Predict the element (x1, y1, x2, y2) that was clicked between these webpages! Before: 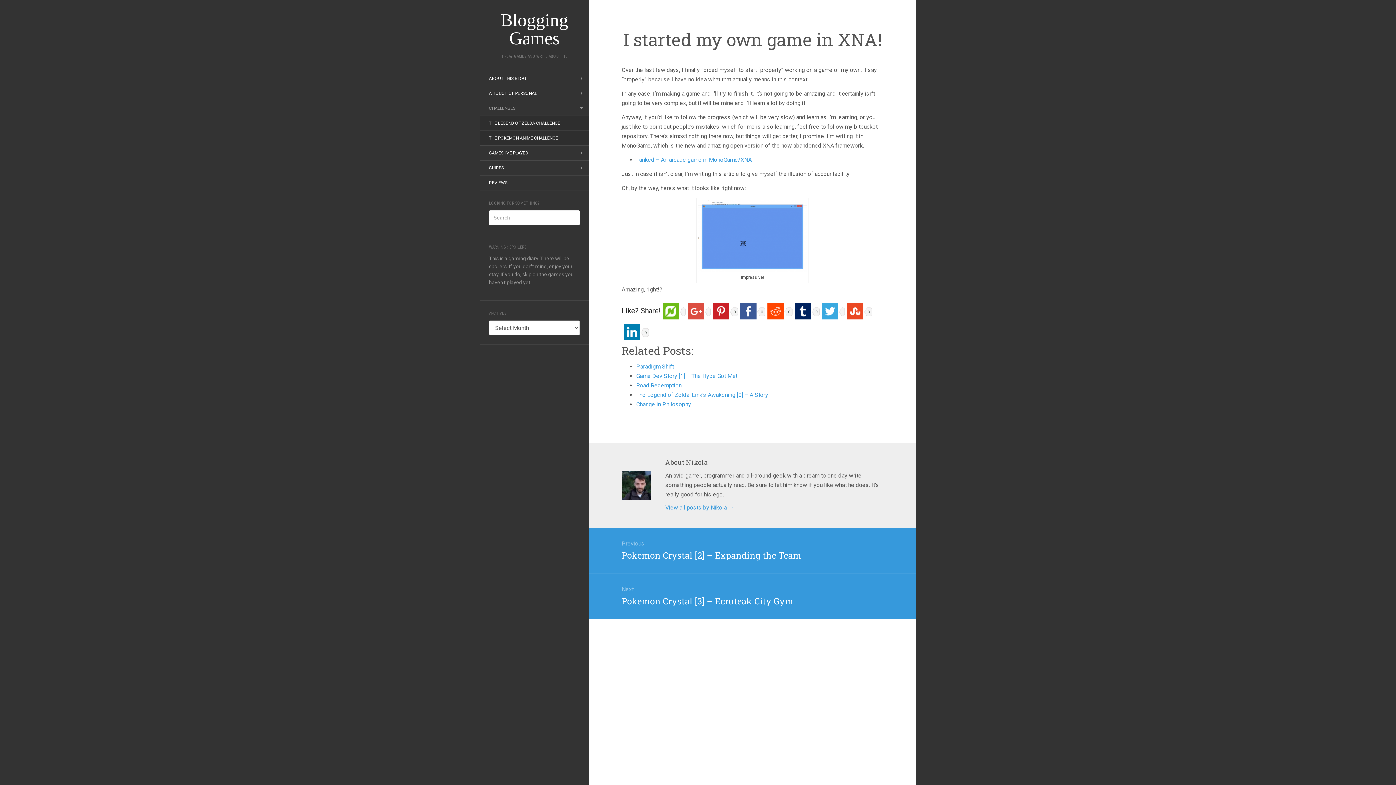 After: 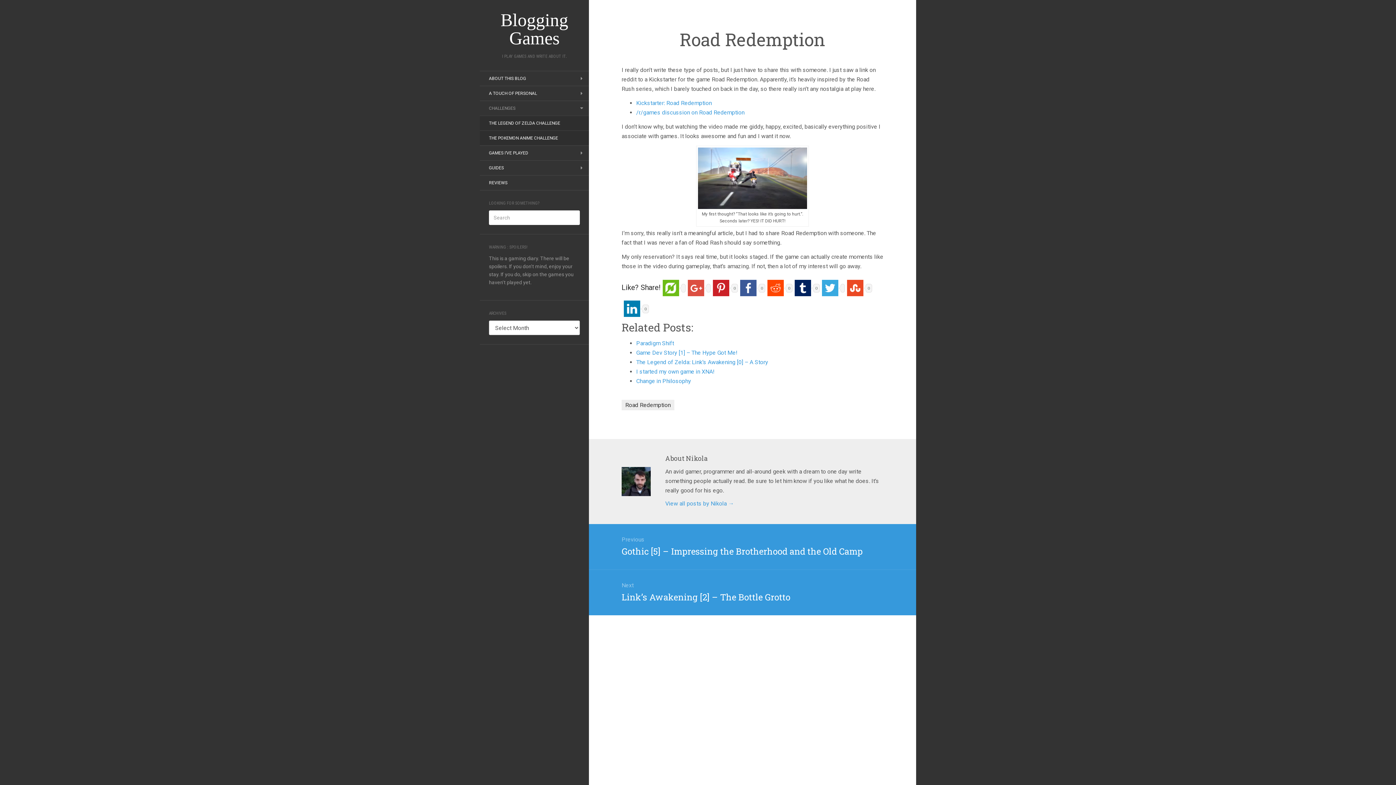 Action: bbox: (636, 382, 681, 389) label: Road Redemption